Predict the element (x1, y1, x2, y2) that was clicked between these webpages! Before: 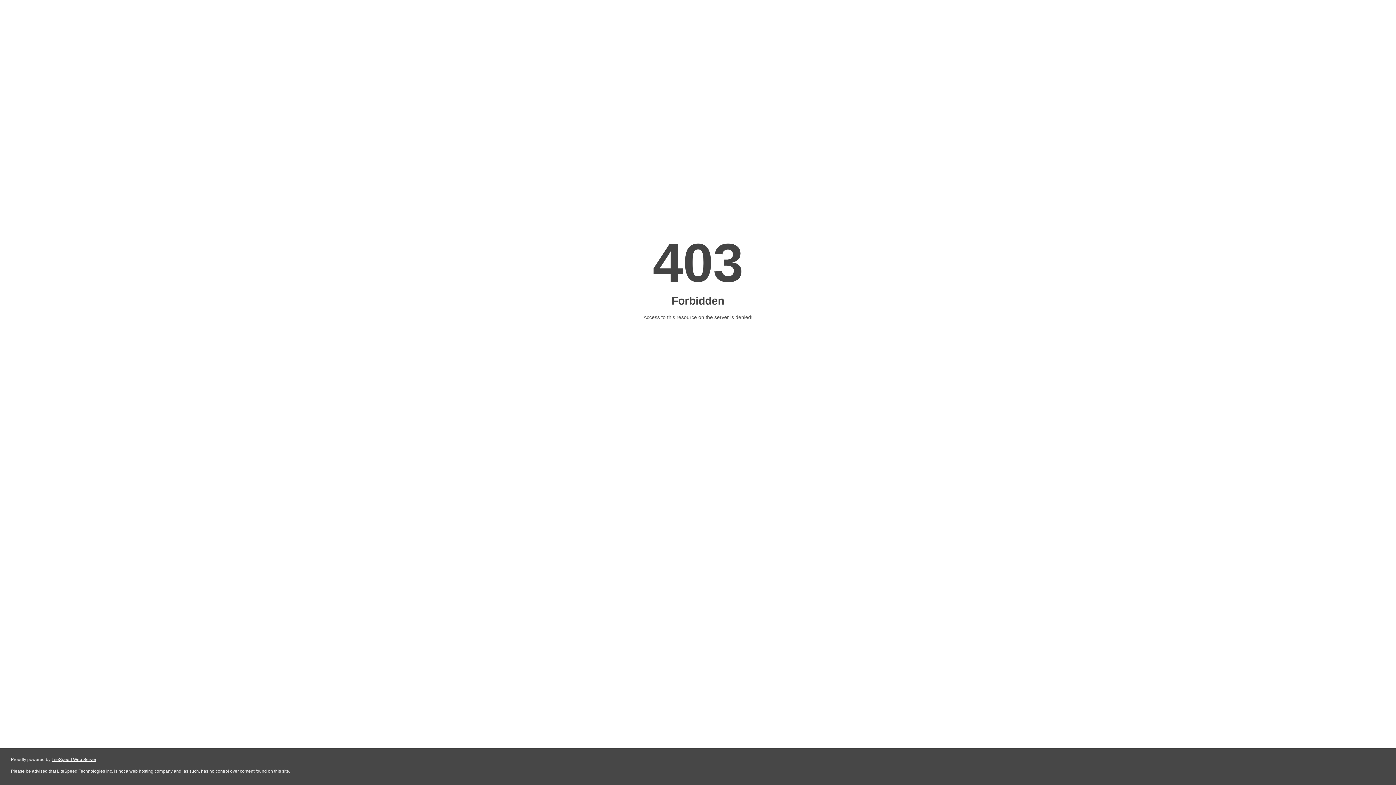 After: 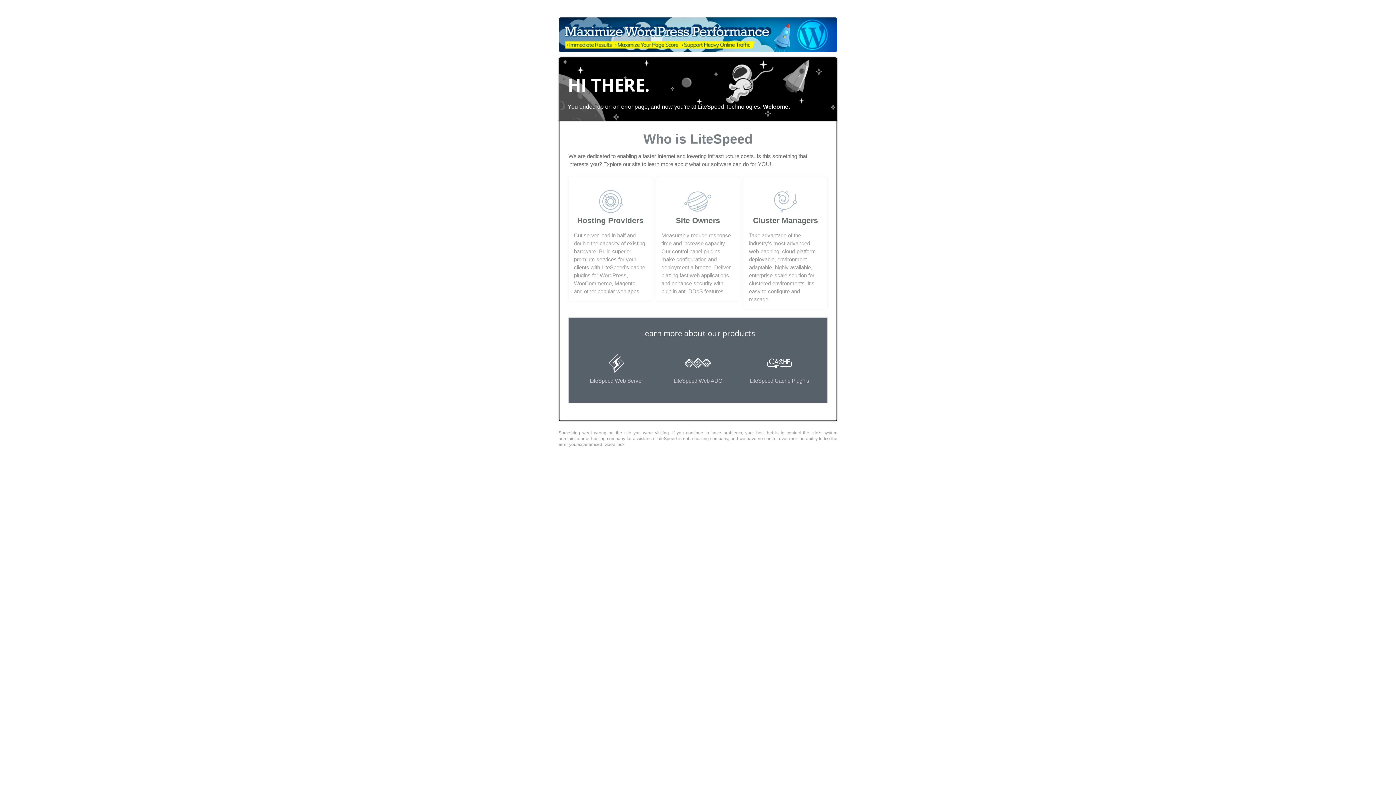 Action: label: LiteSpeed Web Server bbox: (51, 757, 96, 762)